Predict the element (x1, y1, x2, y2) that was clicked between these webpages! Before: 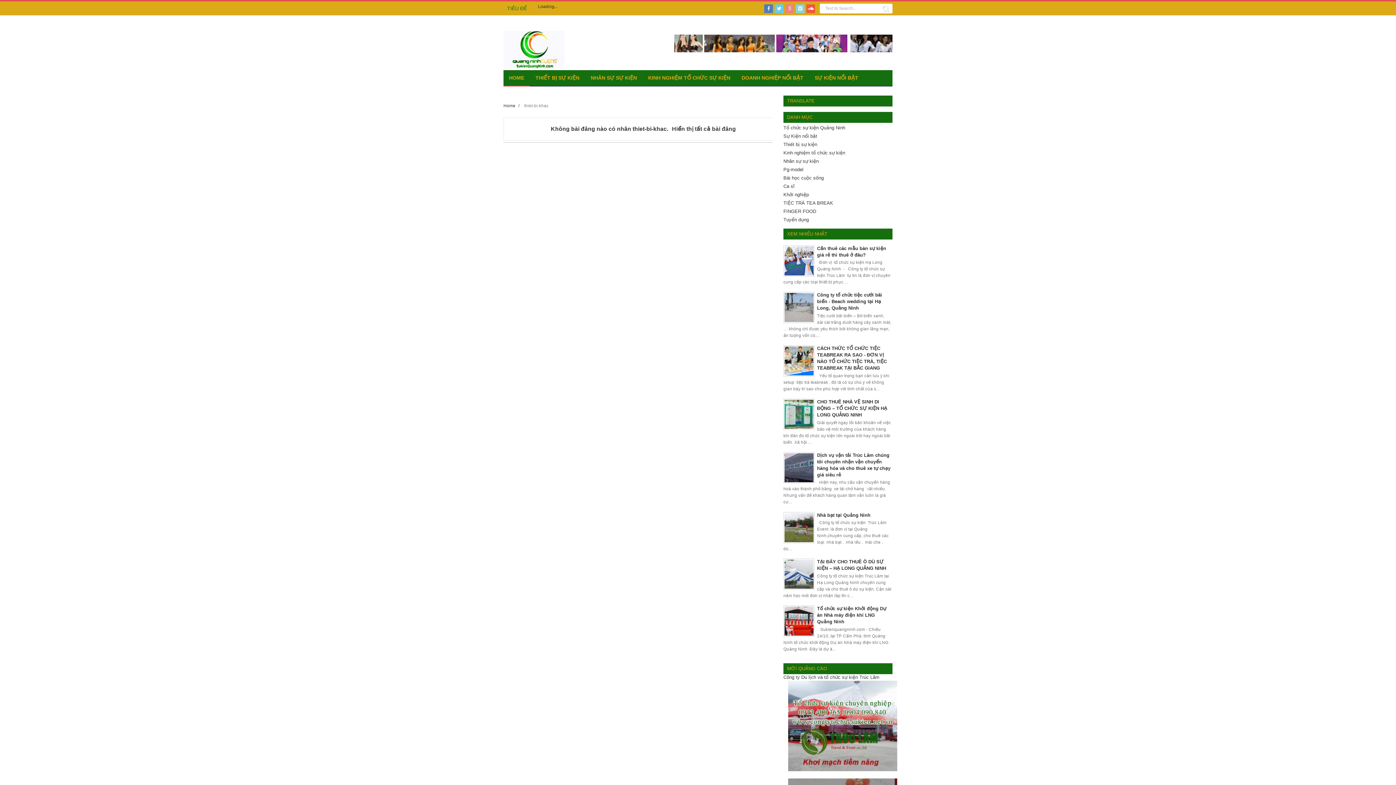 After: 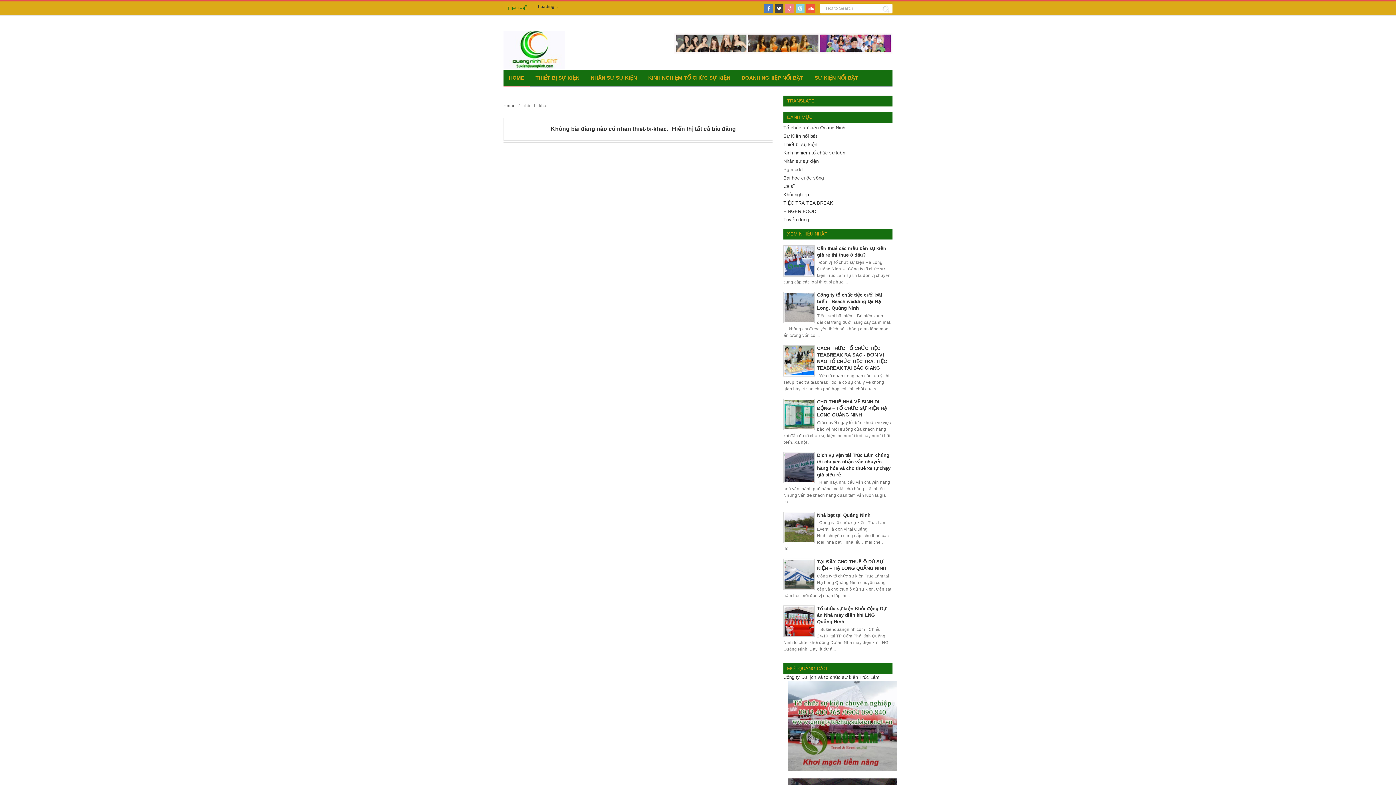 Action: bbox: (774, 4, 783, 13)